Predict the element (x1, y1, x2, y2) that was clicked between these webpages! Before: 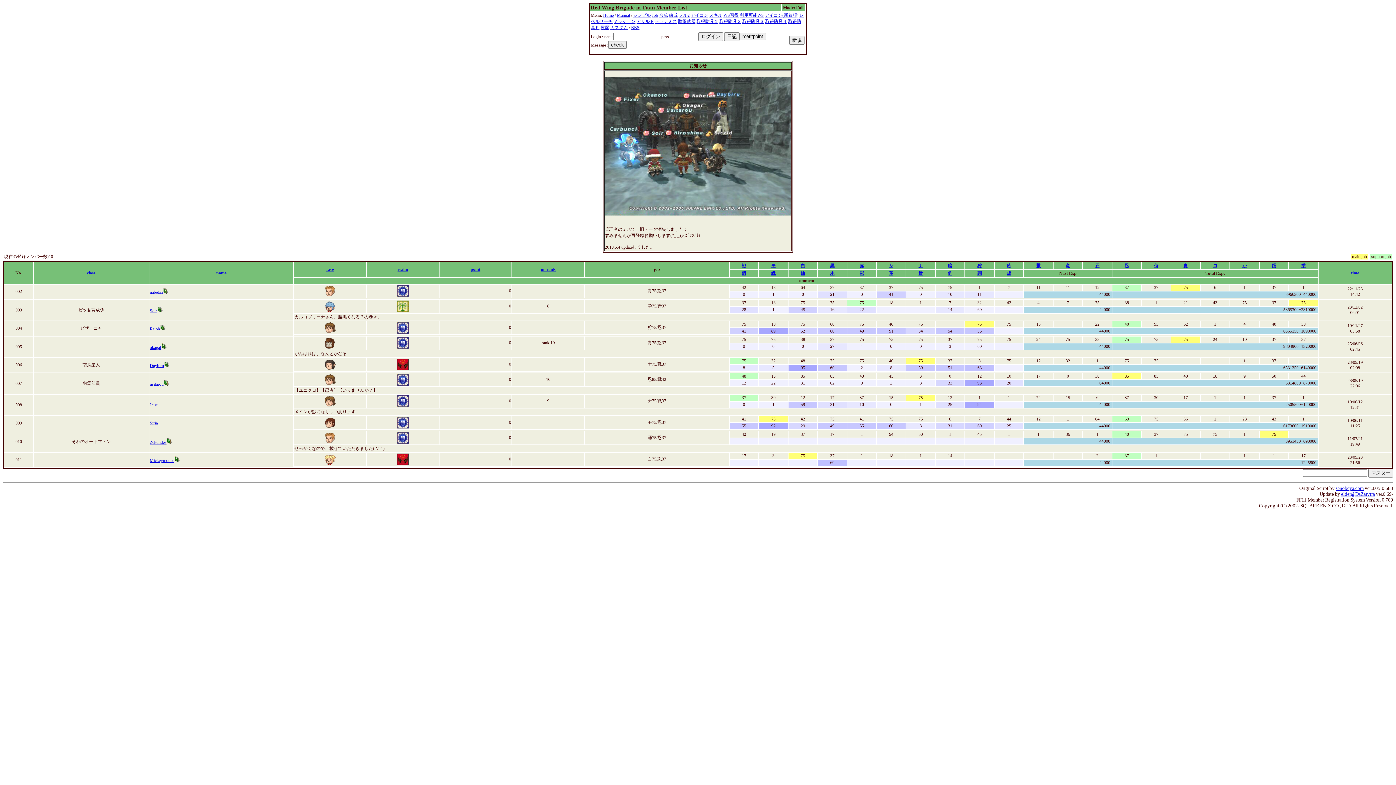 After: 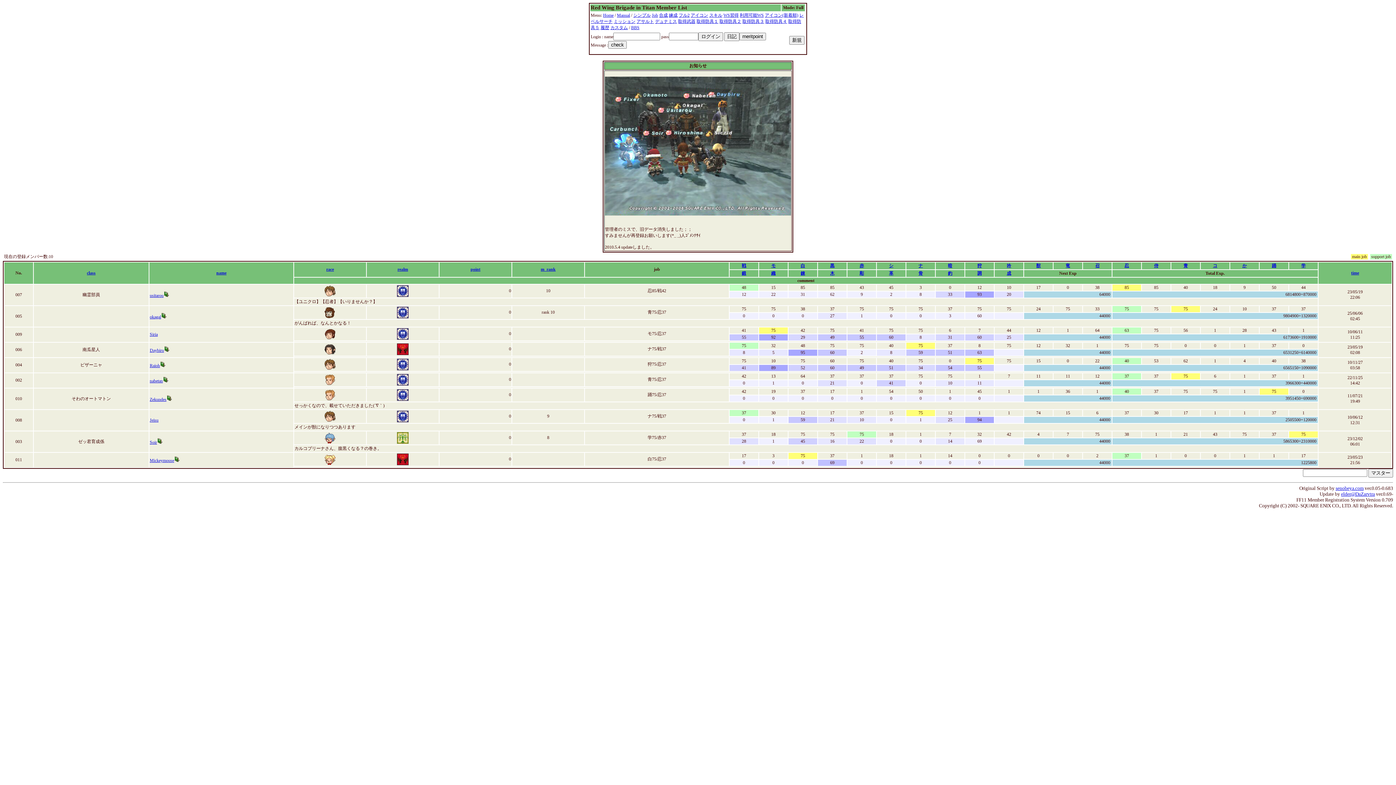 Action: label: 侍 bbox: (1154, 263, 1158, 268)